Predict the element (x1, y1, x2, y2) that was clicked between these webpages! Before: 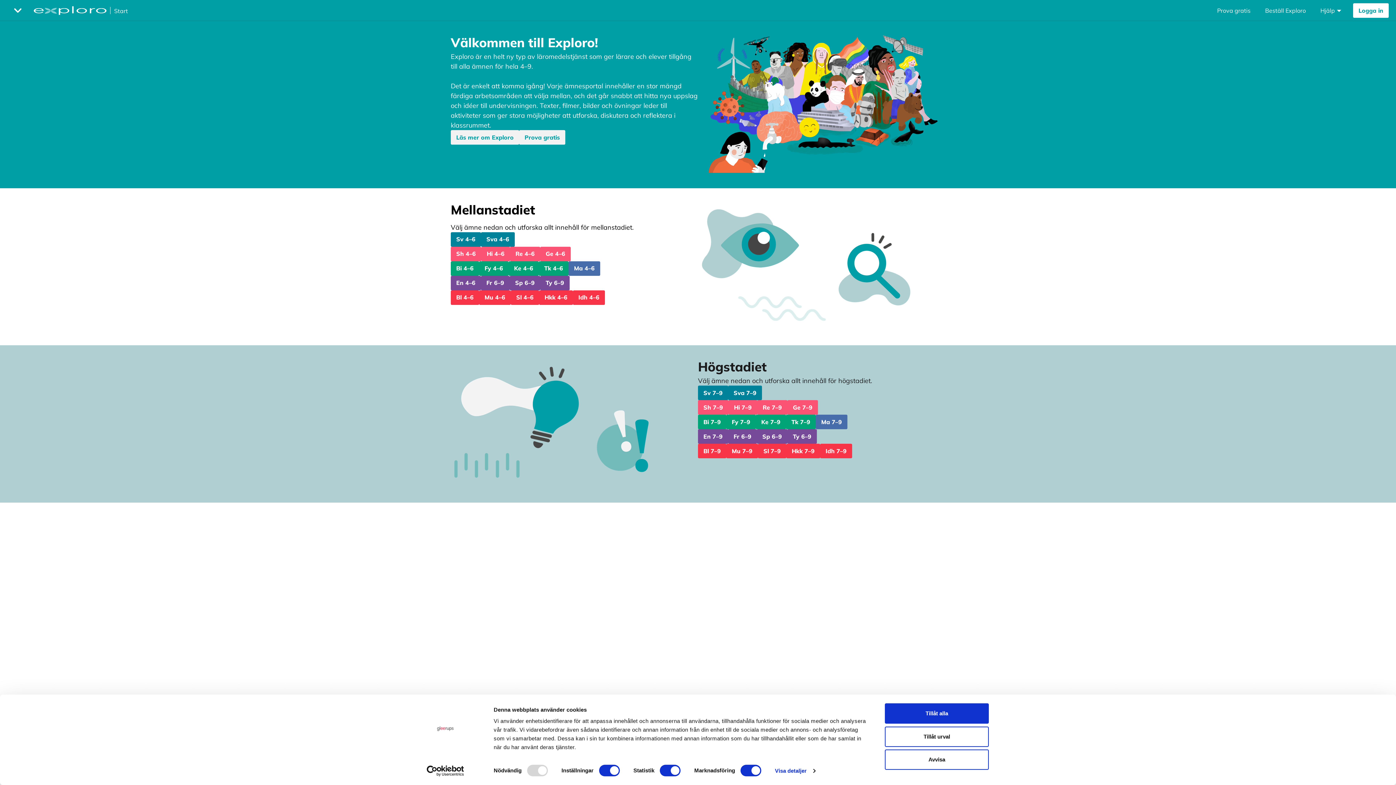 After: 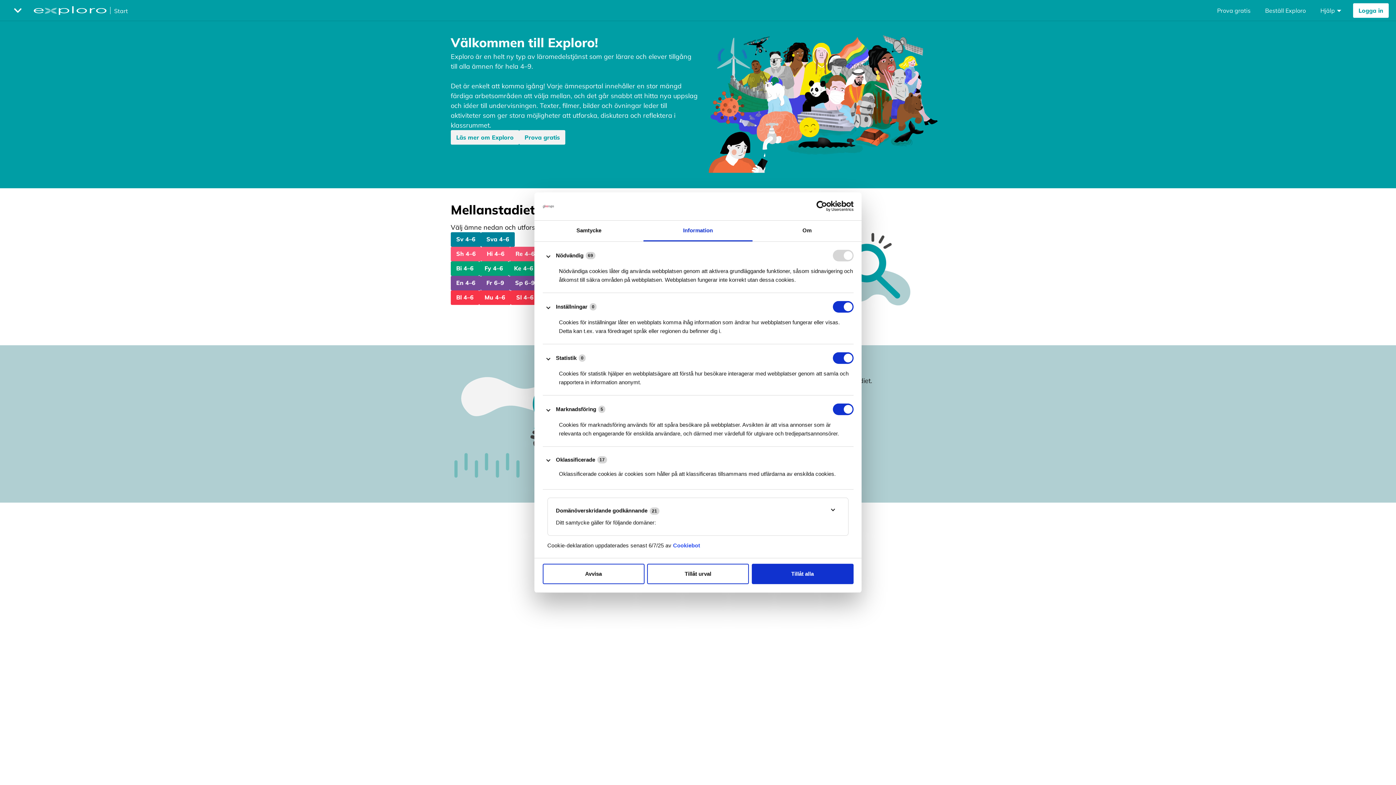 Action: label: Visa detaljer bbox: (775, 765, 815, 776)